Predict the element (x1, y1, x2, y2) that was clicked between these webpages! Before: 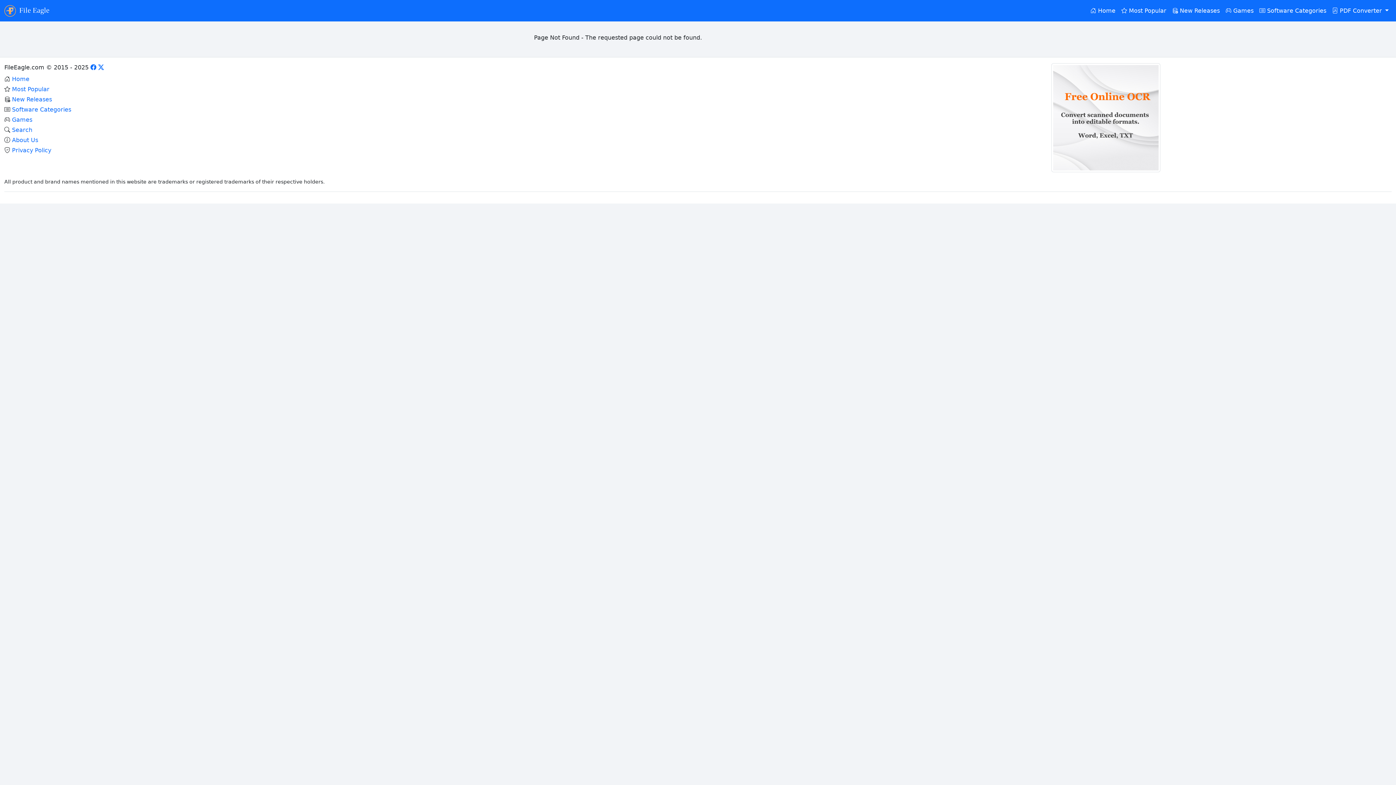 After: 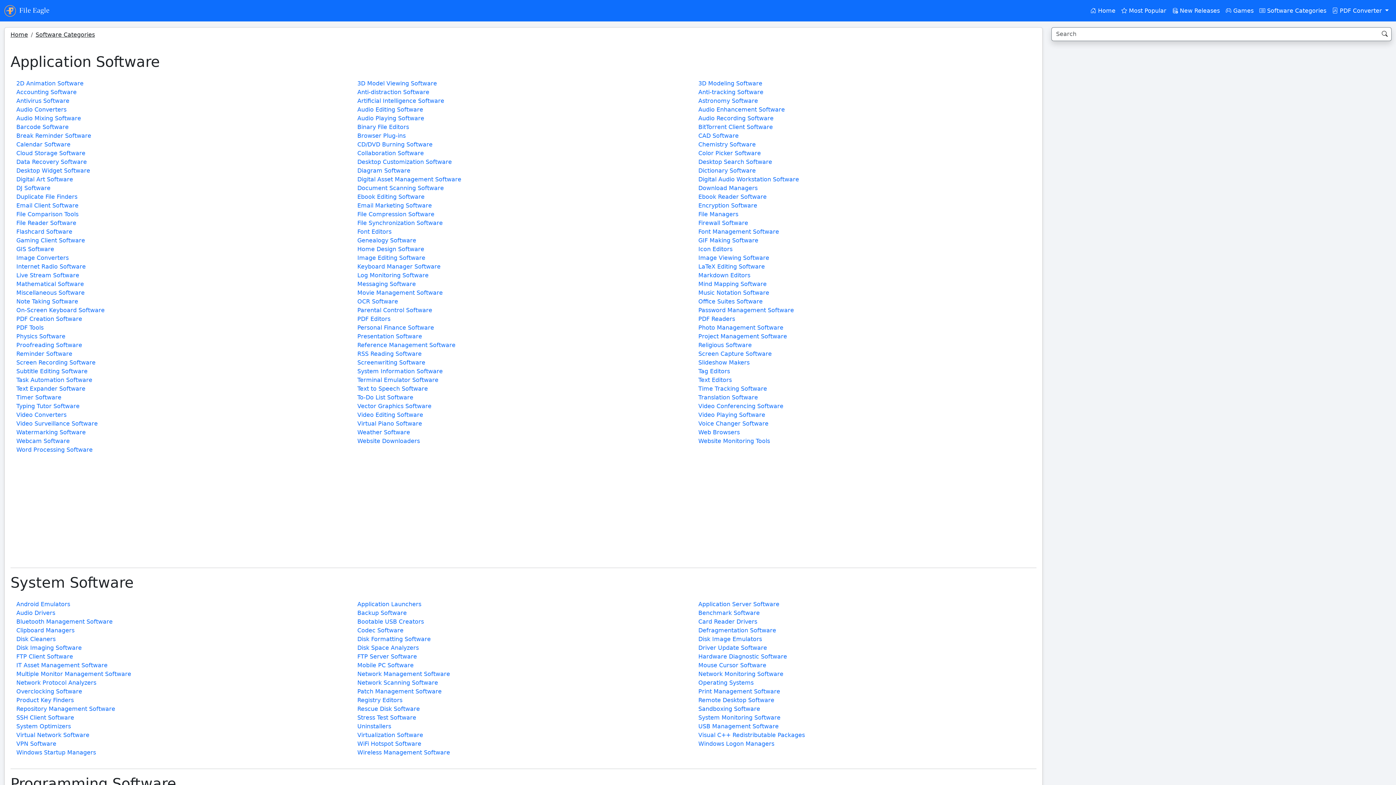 Action: bbox: (12, 106, 71, 113) label: Software Categories